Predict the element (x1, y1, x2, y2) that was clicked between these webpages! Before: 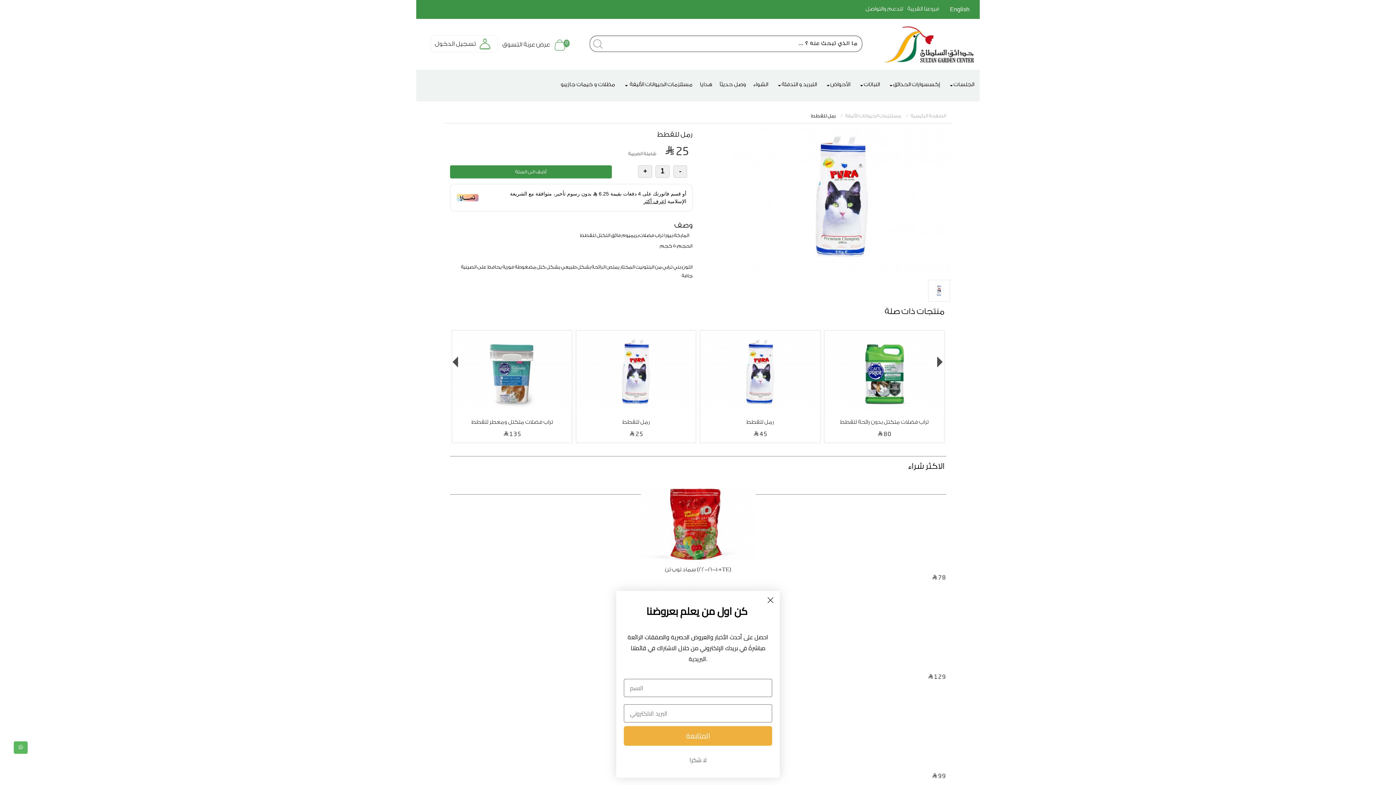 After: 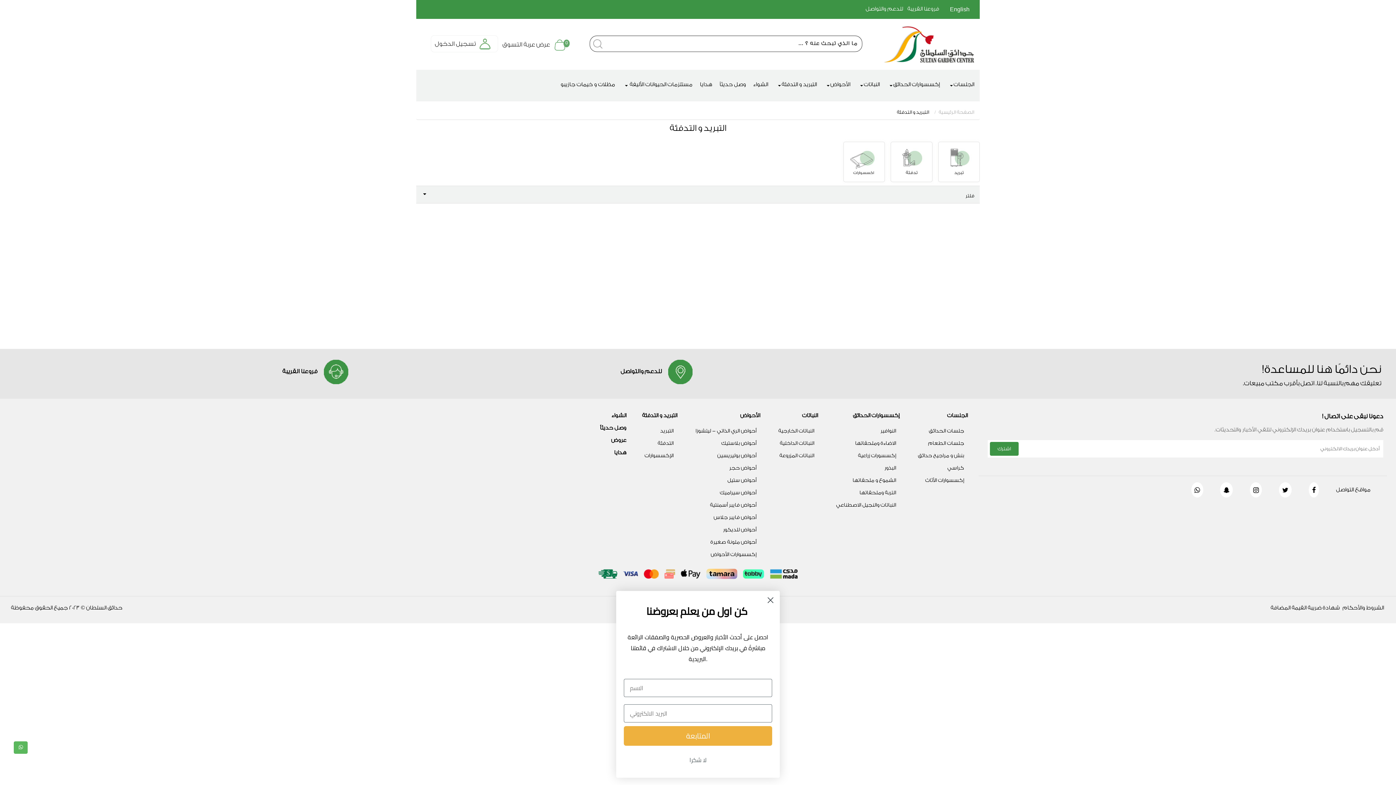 Action: bbox: (776, 78, 817, 90) label: التبريد و التدفئة